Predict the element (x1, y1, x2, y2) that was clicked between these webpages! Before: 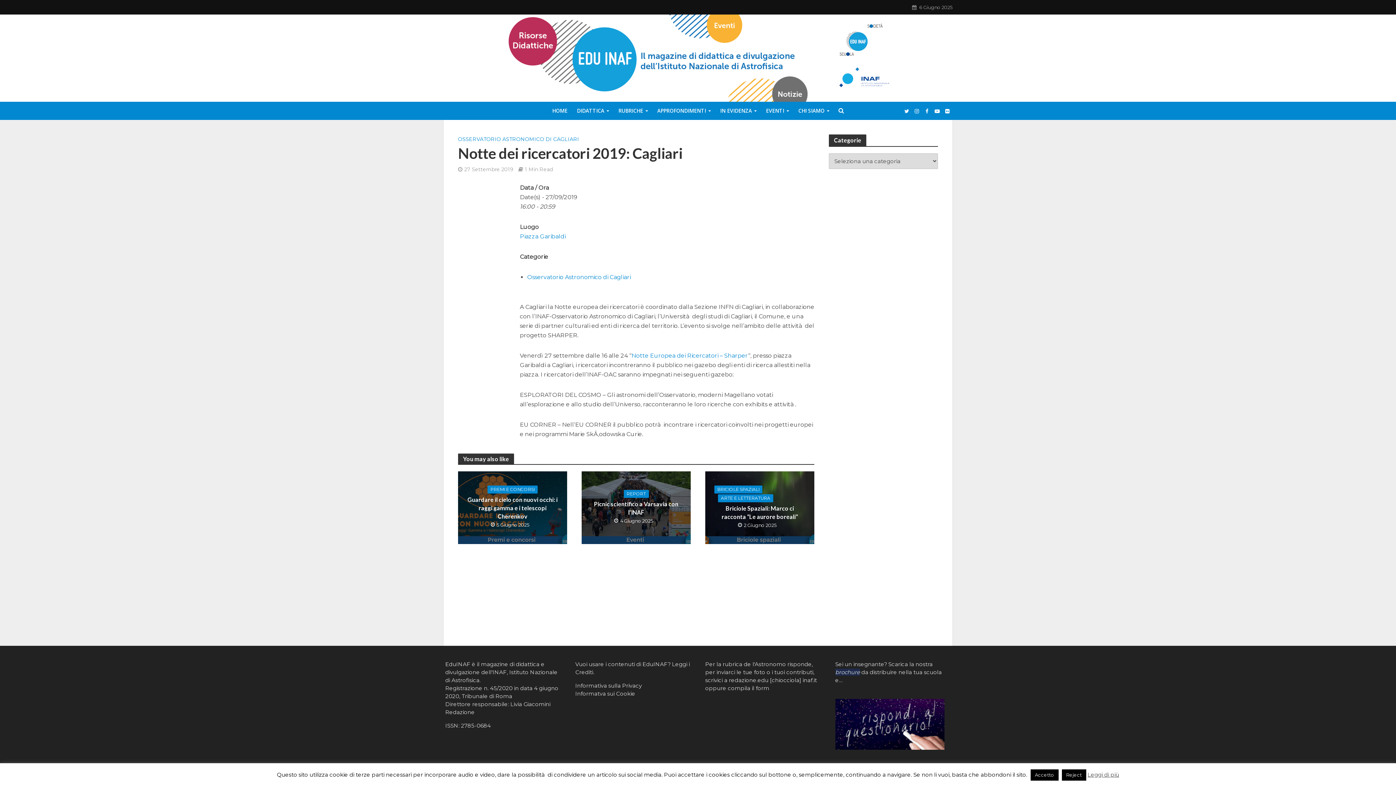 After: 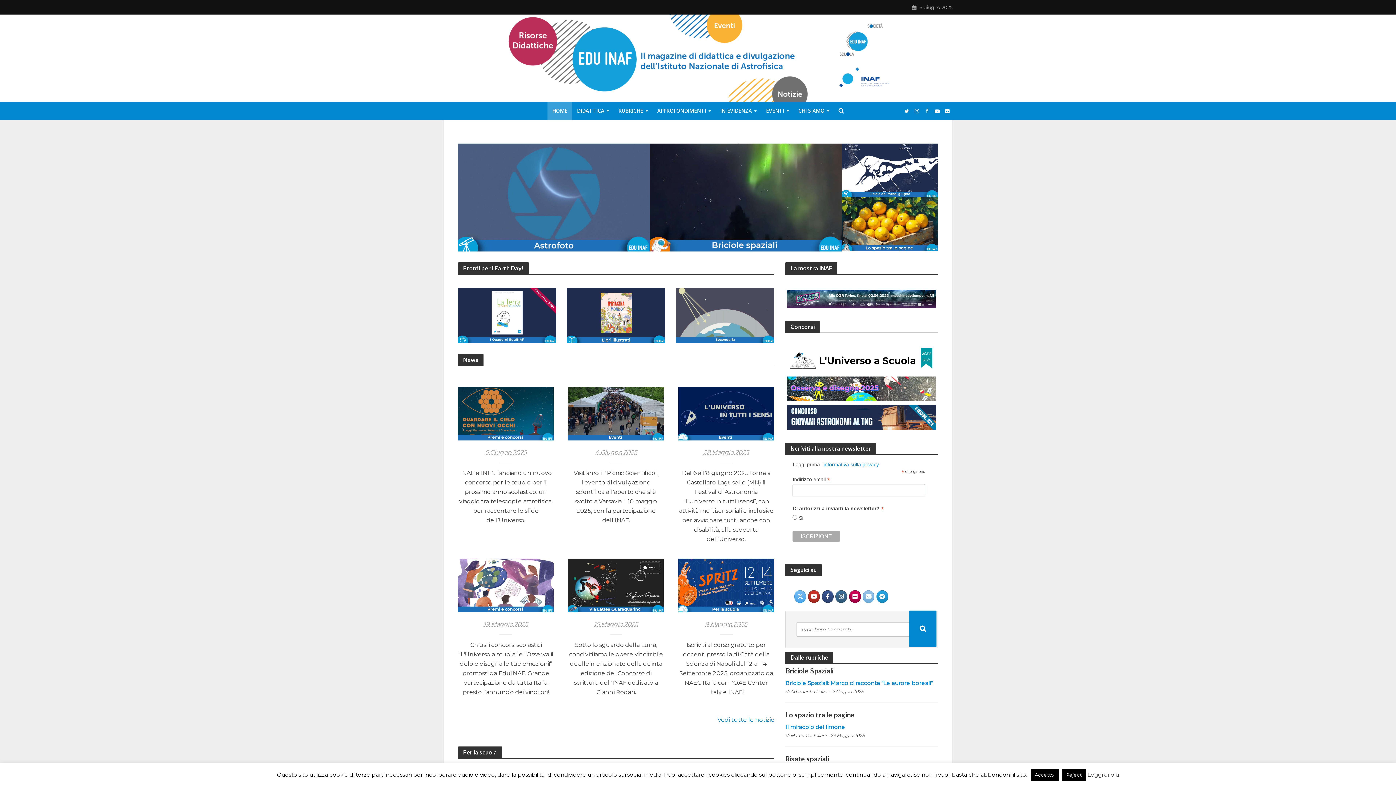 Action: label: HOME bbox: (547, 101, 572, 120)